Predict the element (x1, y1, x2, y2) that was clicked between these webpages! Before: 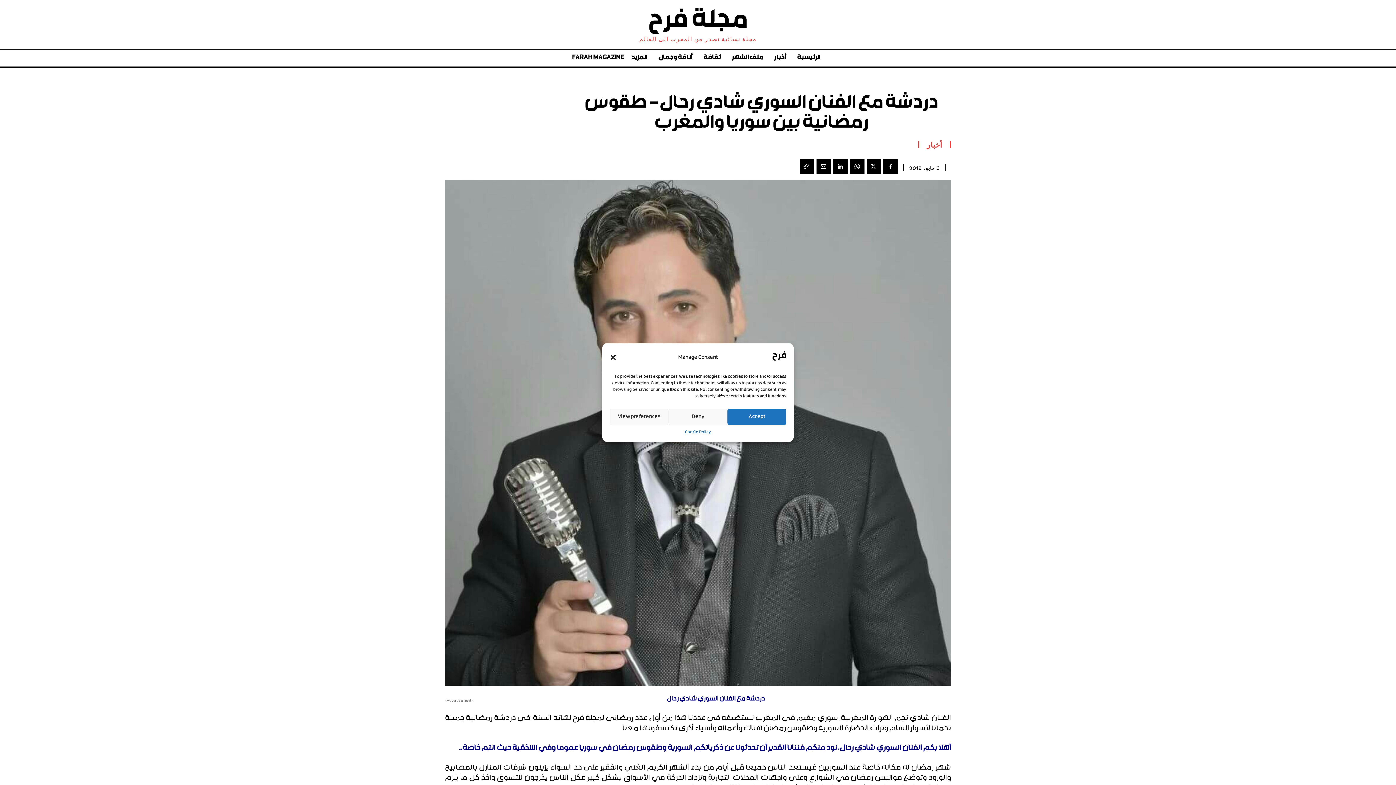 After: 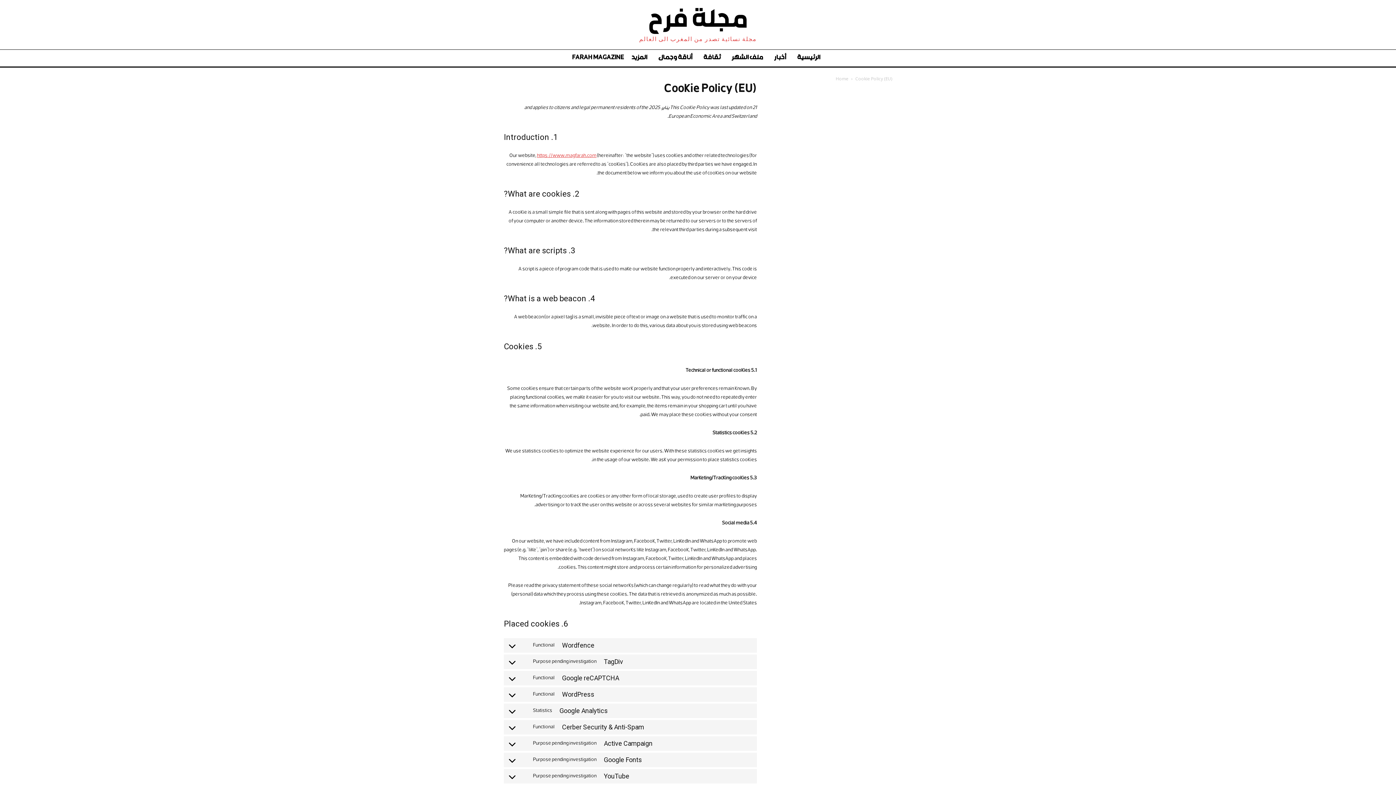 Action: bbox: (685, 428, 711, 436) label: Cookie Policy